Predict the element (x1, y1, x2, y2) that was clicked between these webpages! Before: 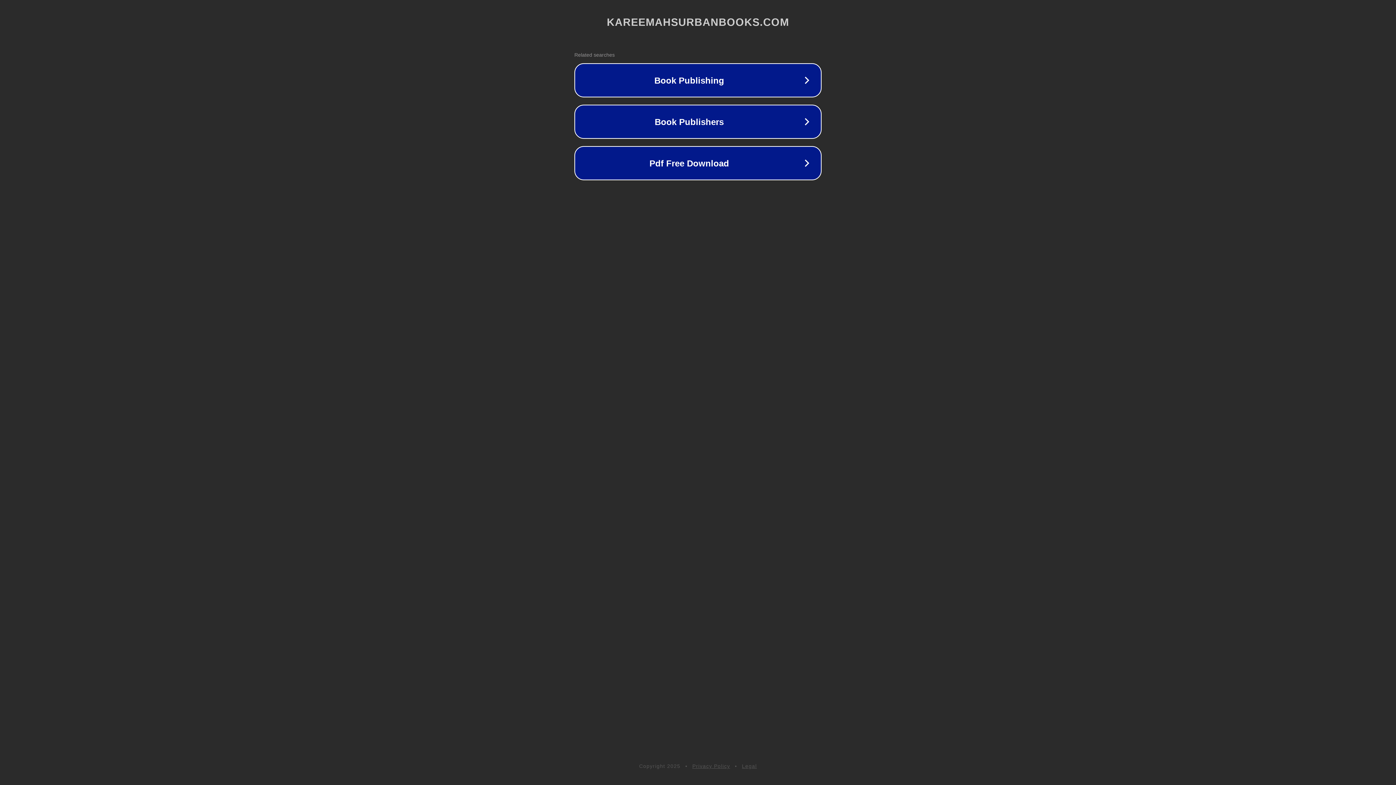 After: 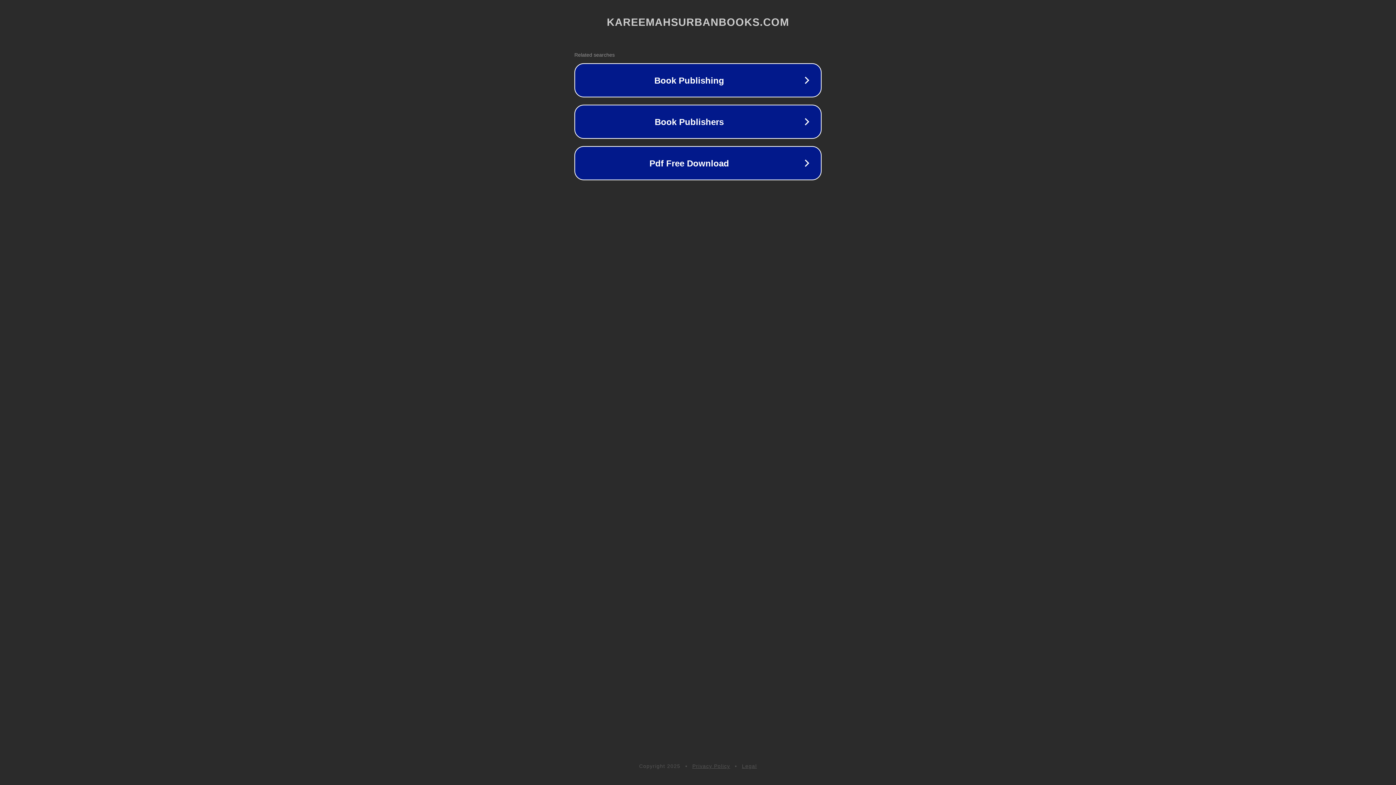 Action: bbox: (692, 763, 730, 769) label: Privacy Policy